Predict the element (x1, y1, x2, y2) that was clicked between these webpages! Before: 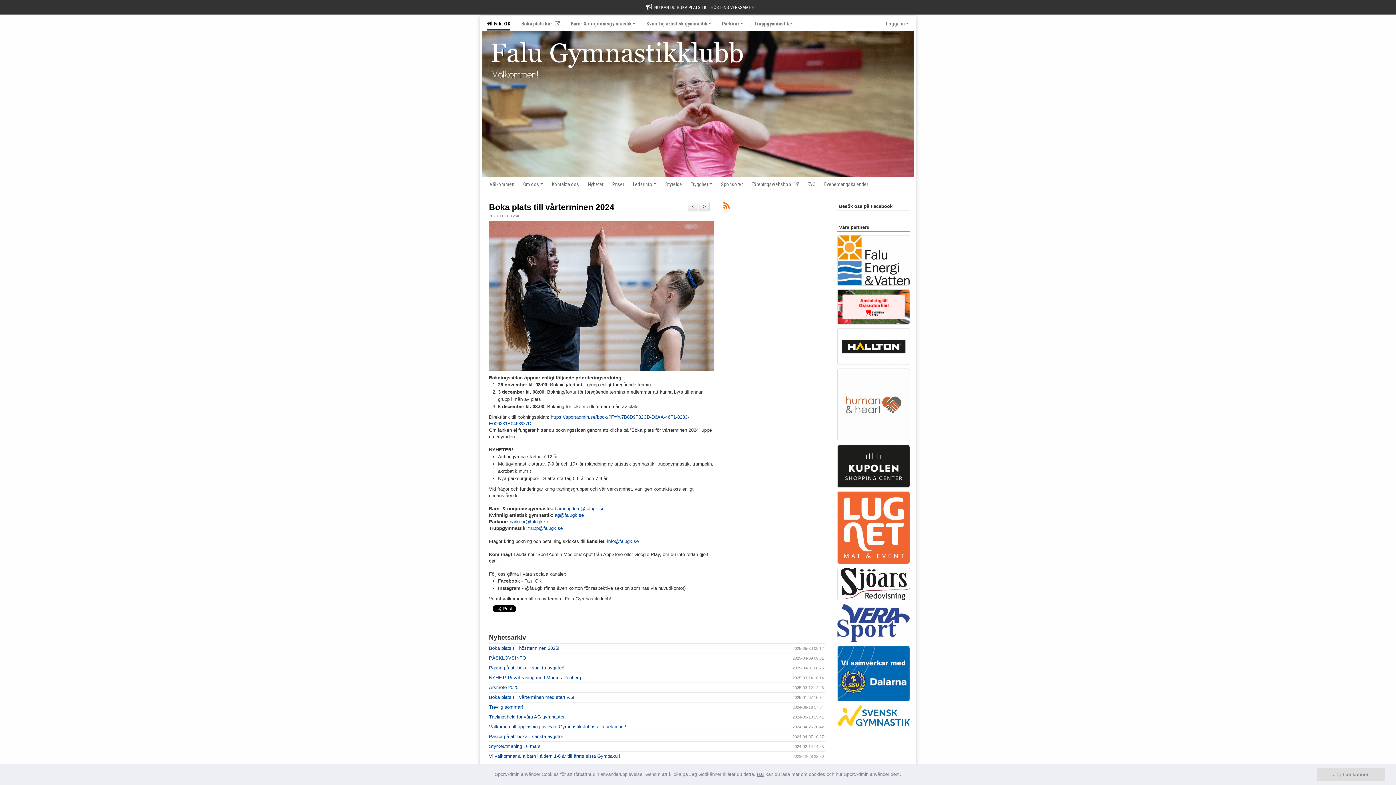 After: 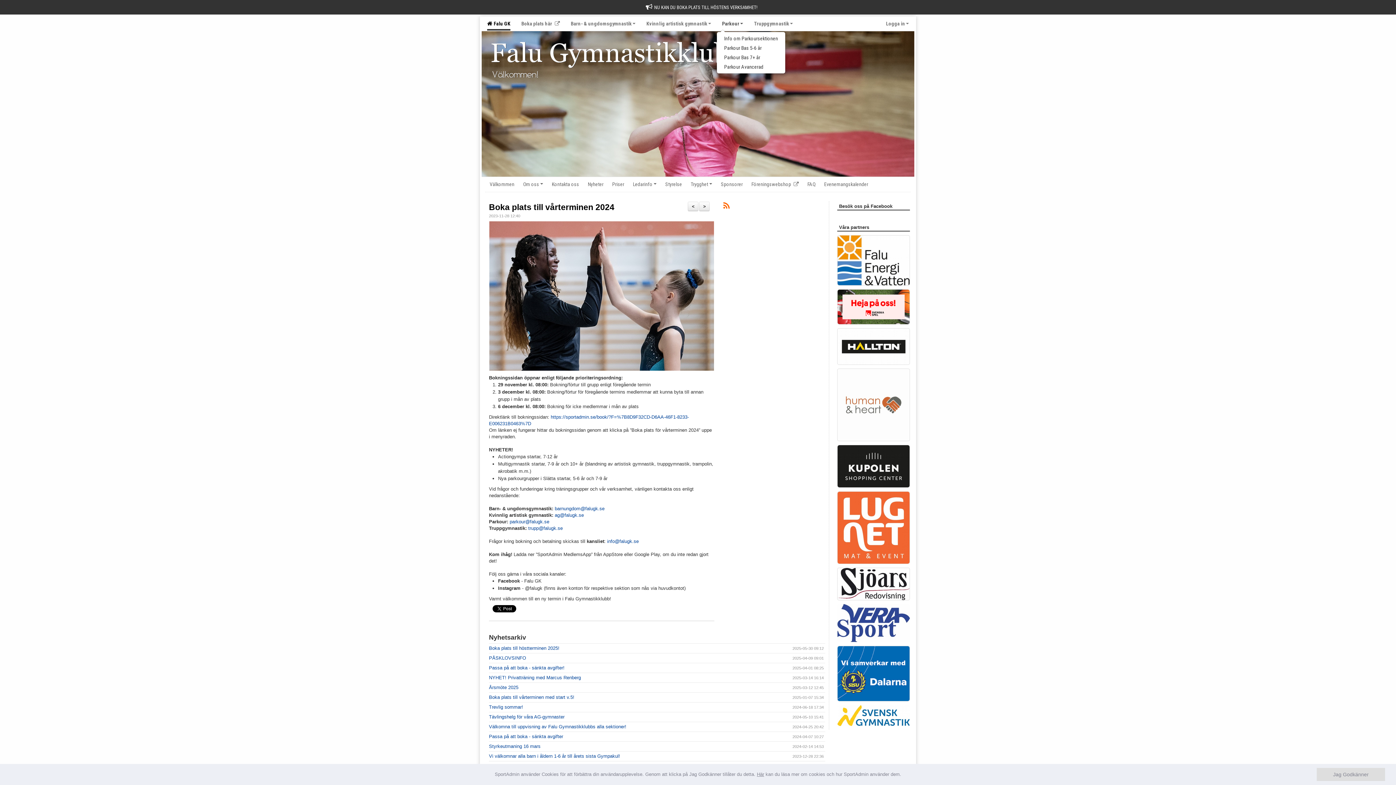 Action: label: Parkour bbox: (716, 16, 748, 30)